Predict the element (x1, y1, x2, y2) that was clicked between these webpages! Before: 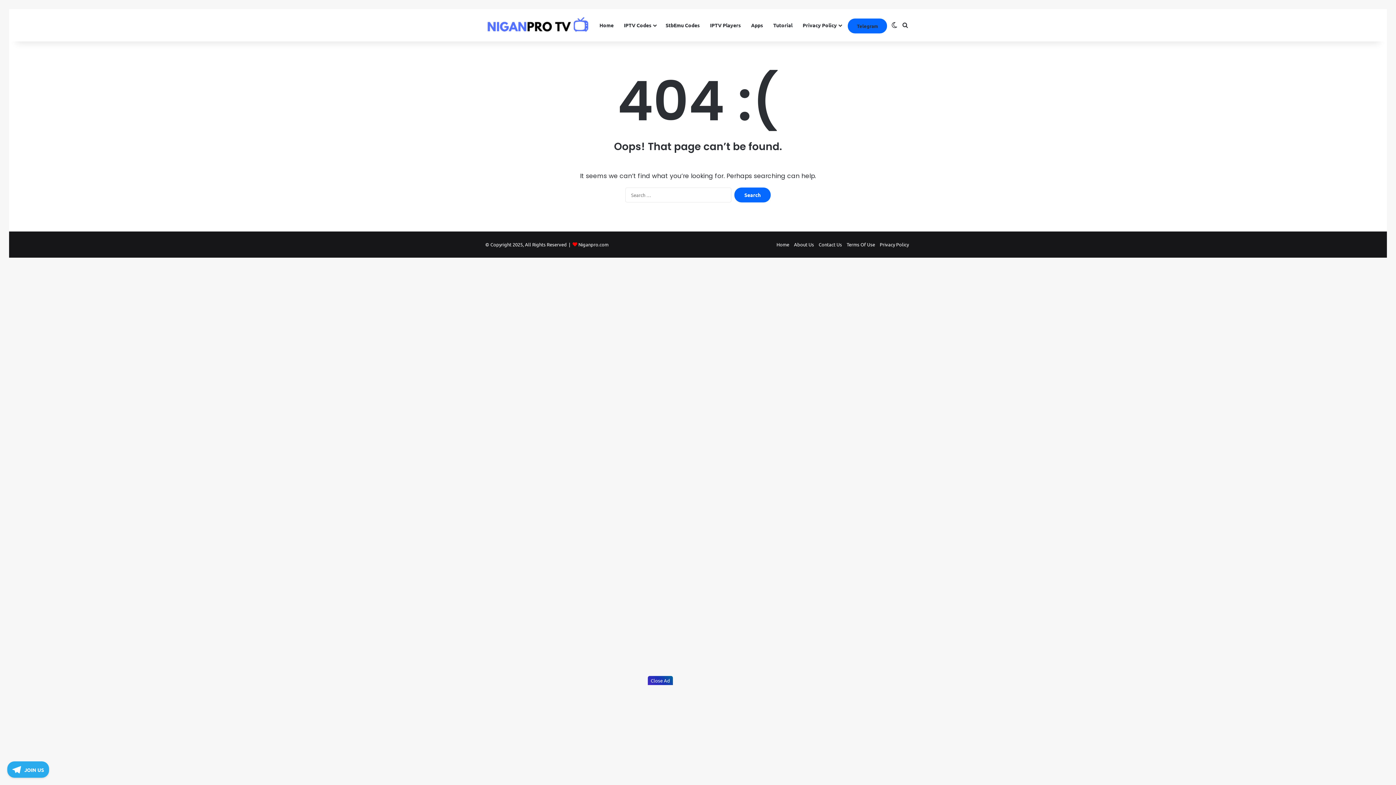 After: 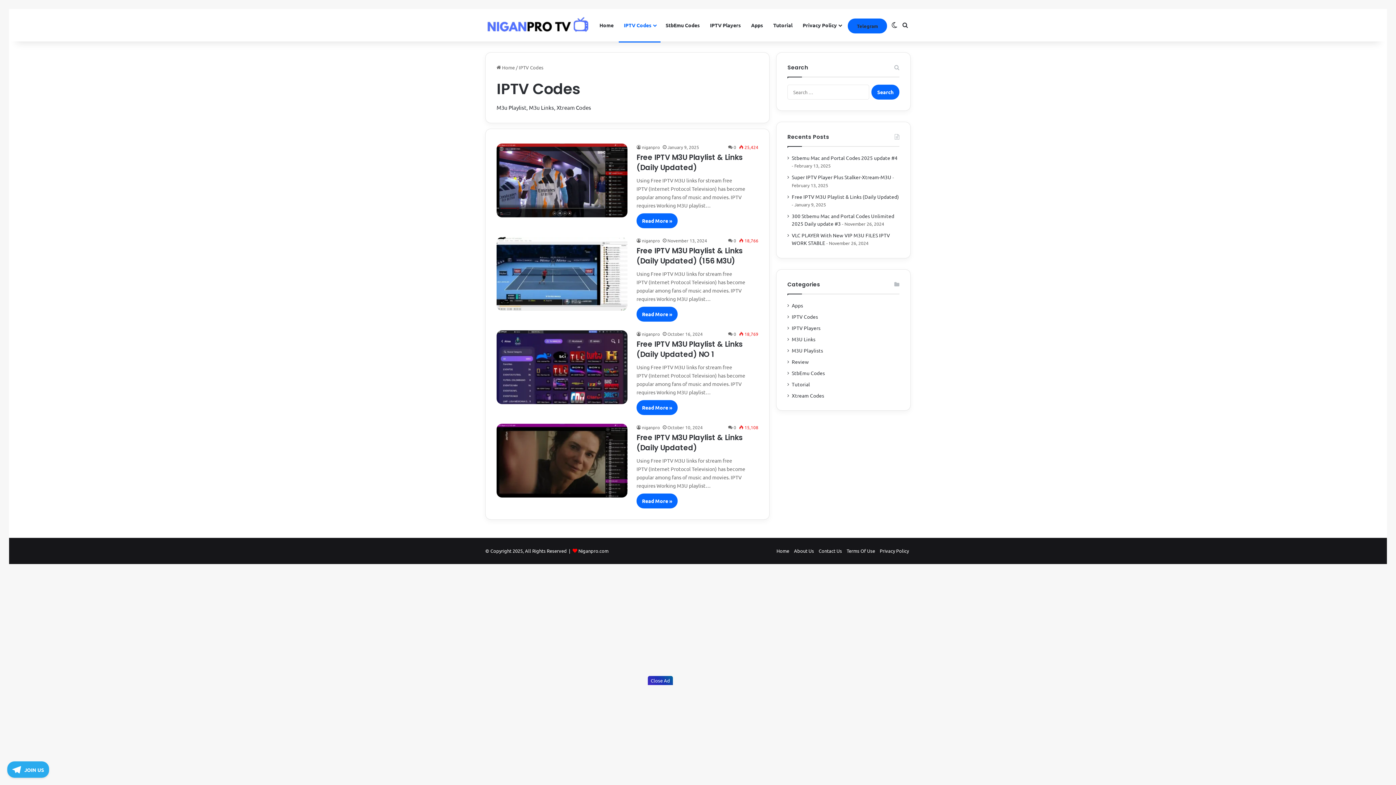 Action: bbox: (618, 9, 660, 41) label: IPTV Codes